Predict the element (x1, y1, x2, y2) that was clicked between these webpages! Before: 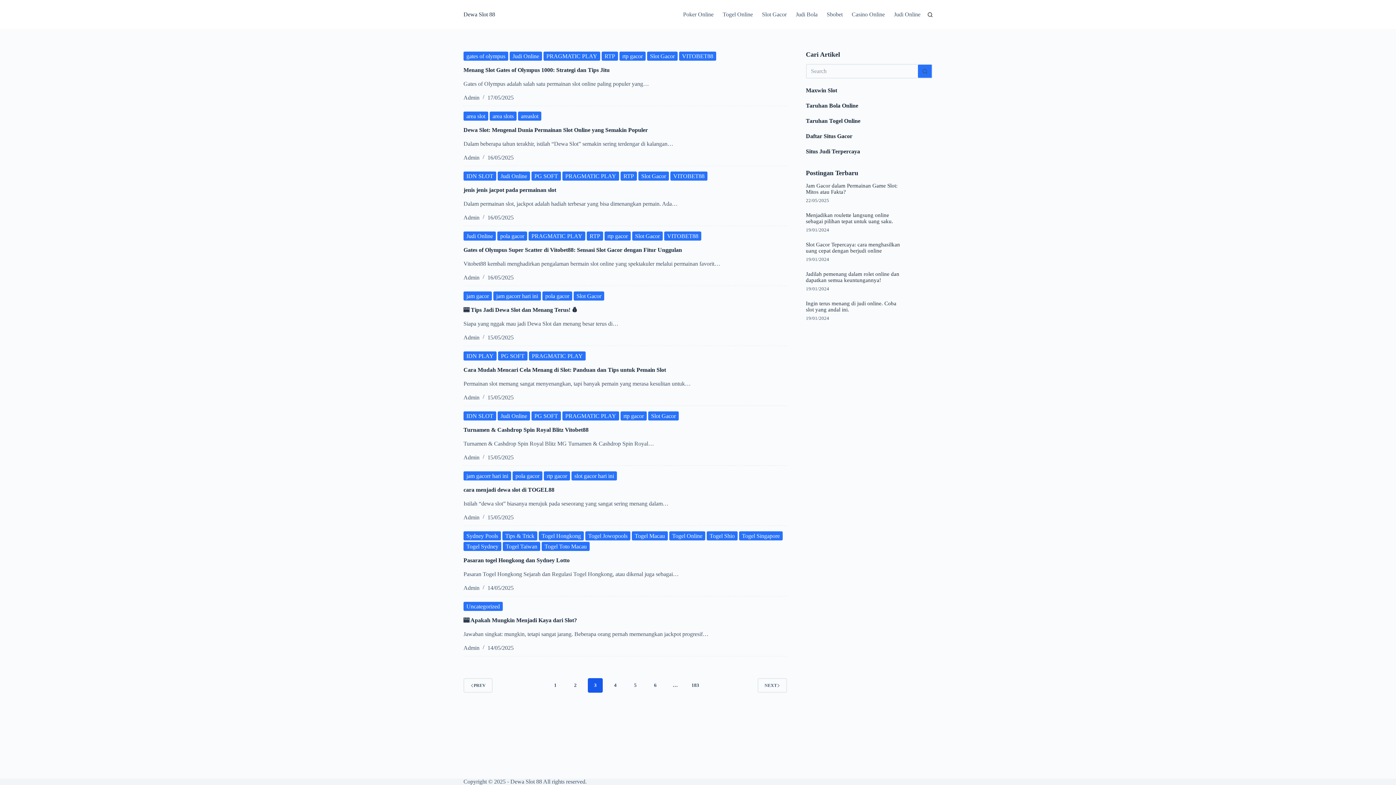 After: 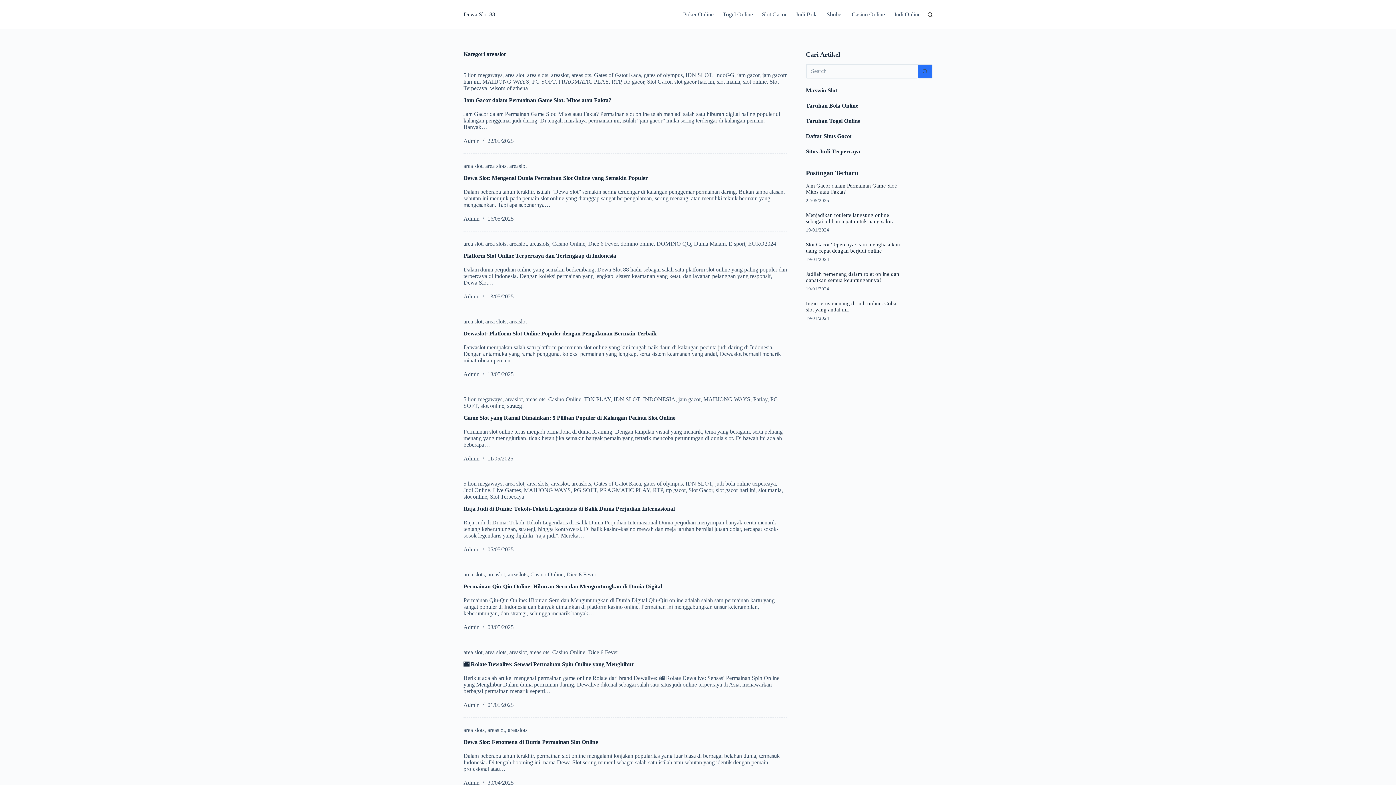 Action: label: areaslot bbox: (518, 111, 541, 120)